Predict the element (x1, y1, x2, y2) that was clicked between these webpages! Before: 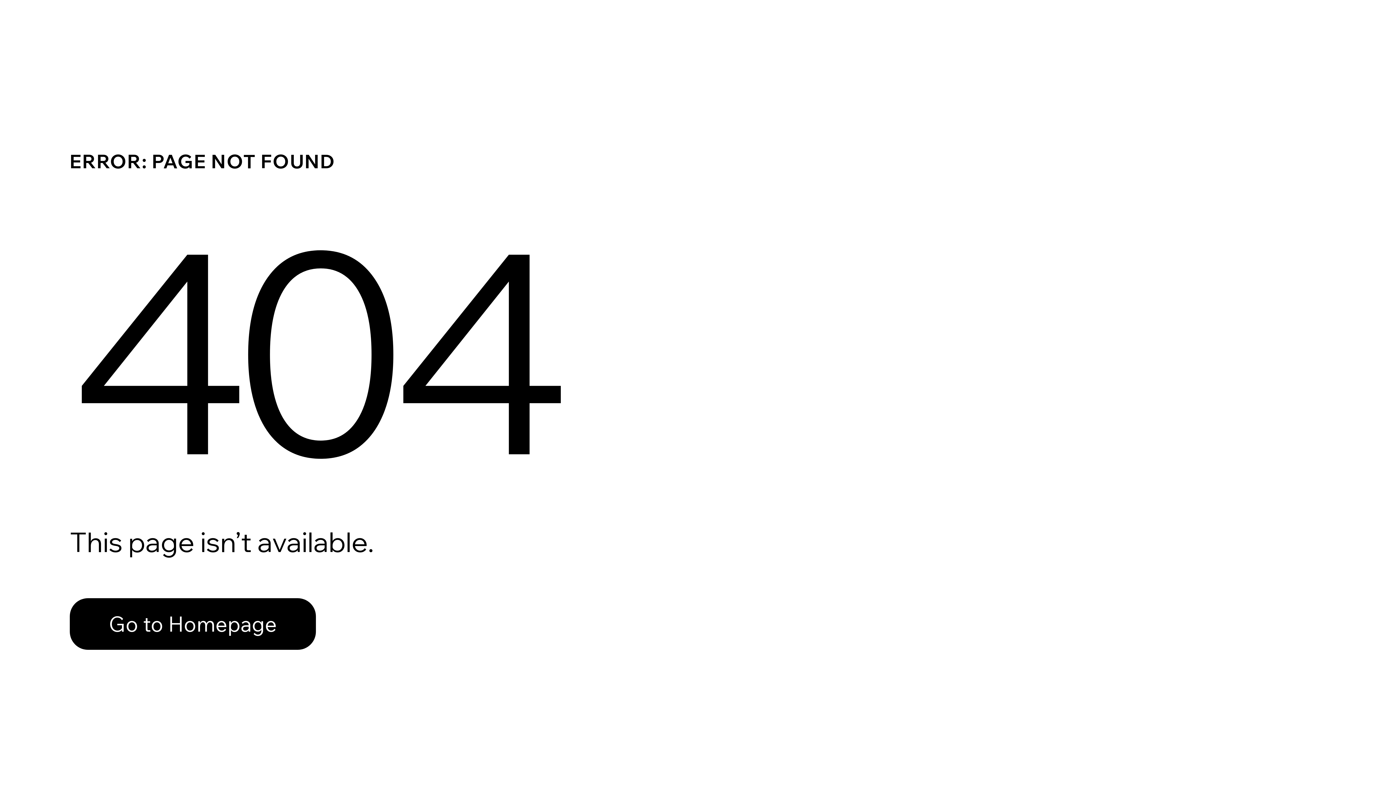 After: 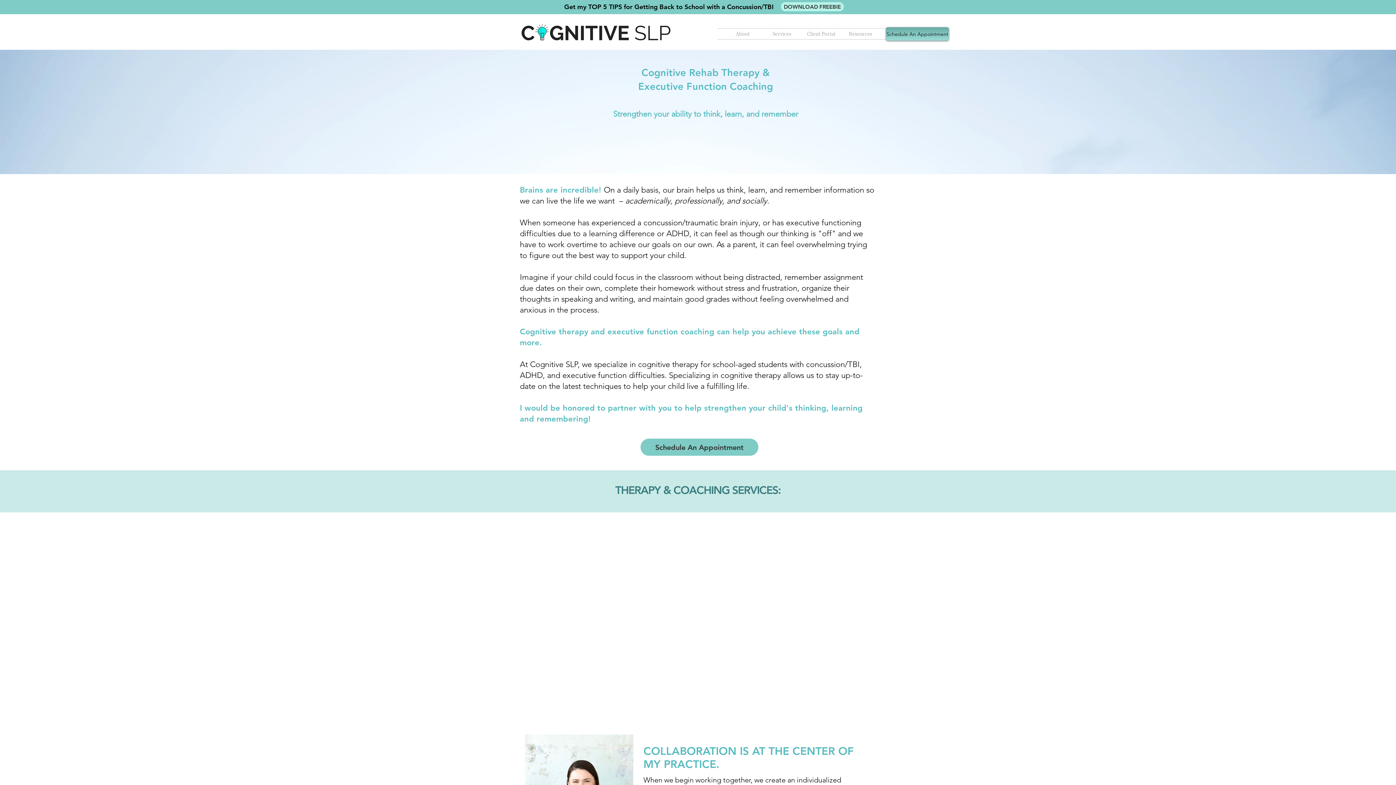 Action: label: Go to Homepage bbox: (69, 598, 316, 650)